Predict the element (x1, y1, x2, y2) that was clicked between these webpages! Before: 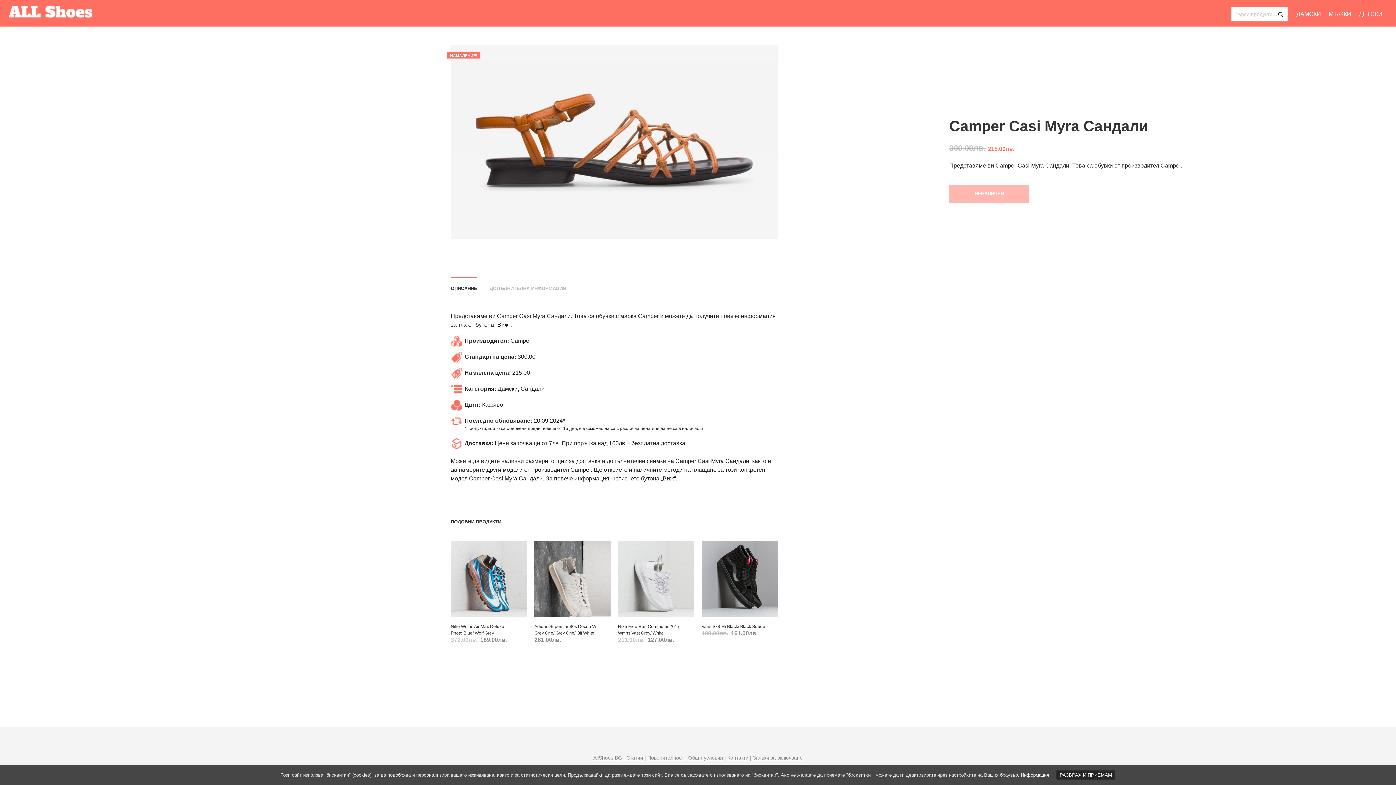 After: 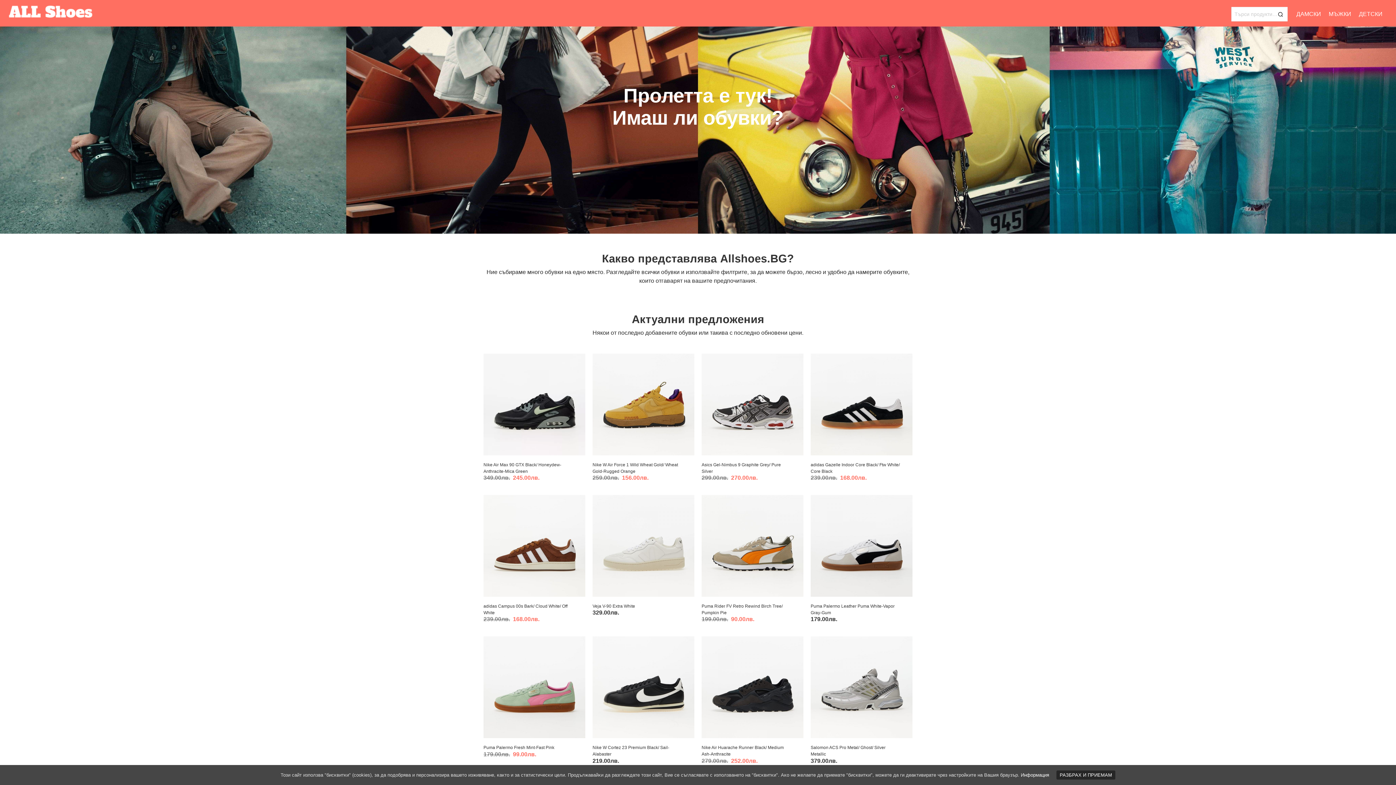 Action: bbox: (593, 755, 622, 761) label: AllShoes.BG